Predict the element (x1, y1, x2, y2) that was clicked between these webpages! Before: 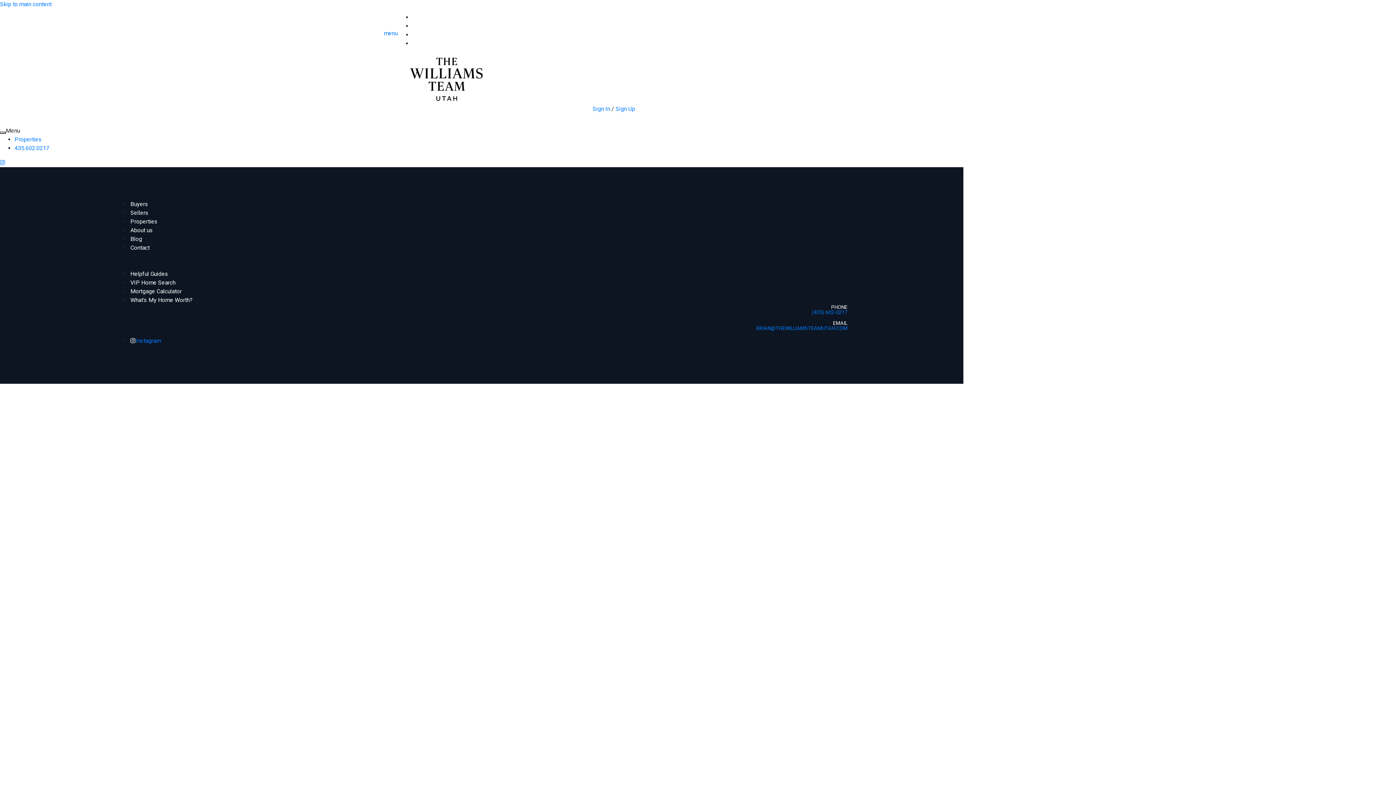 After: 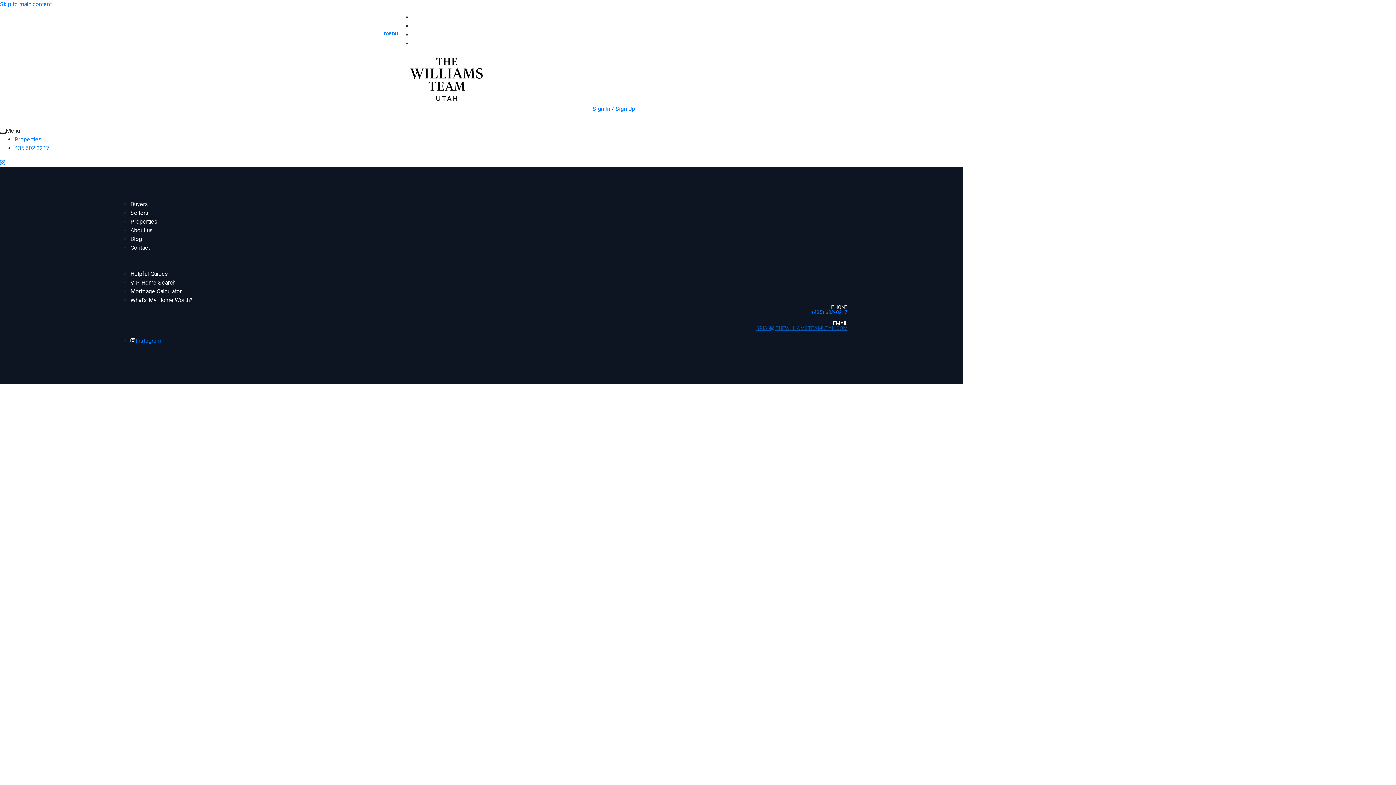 Action: label: BRIAN@THEWILLIAMSTEAMUTAH.COM bbox: (756, 325, 847, 331)